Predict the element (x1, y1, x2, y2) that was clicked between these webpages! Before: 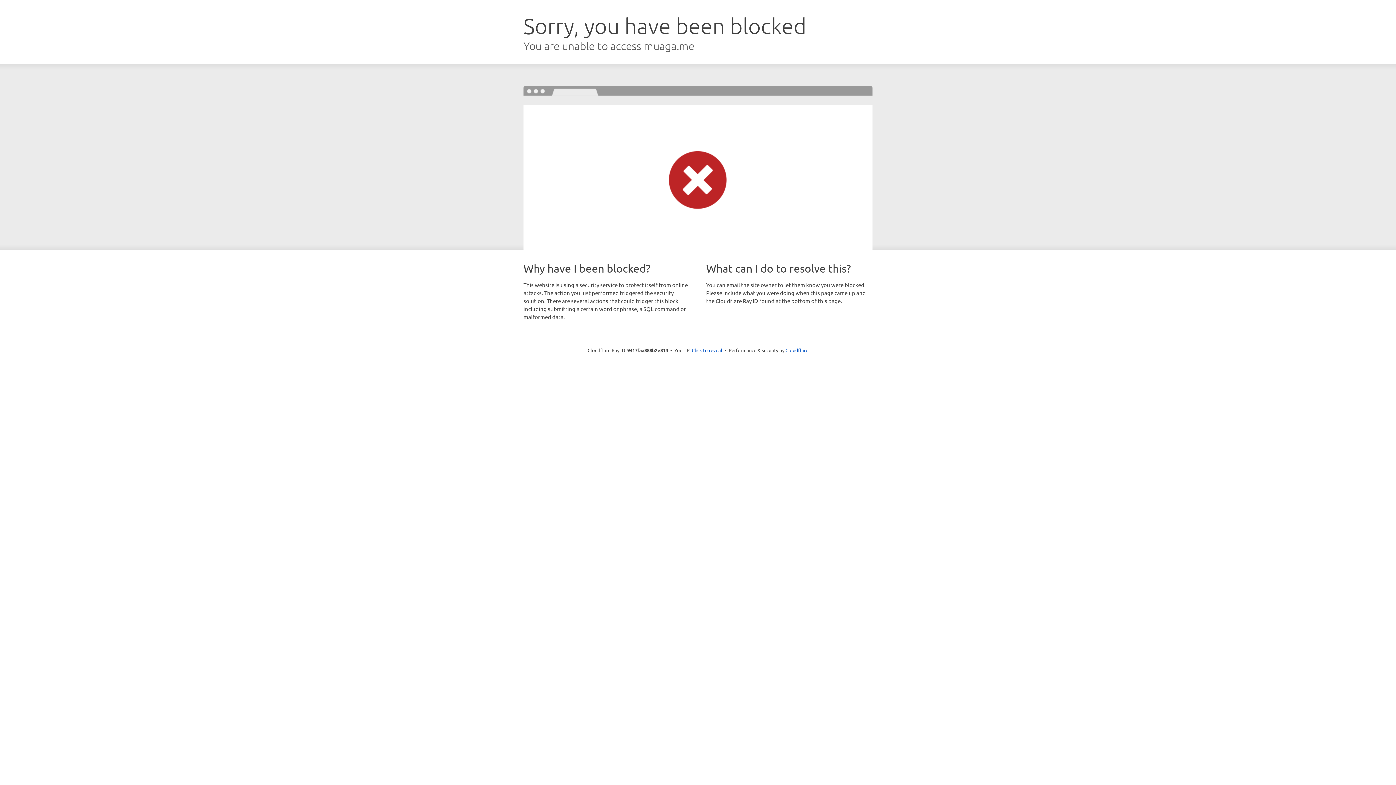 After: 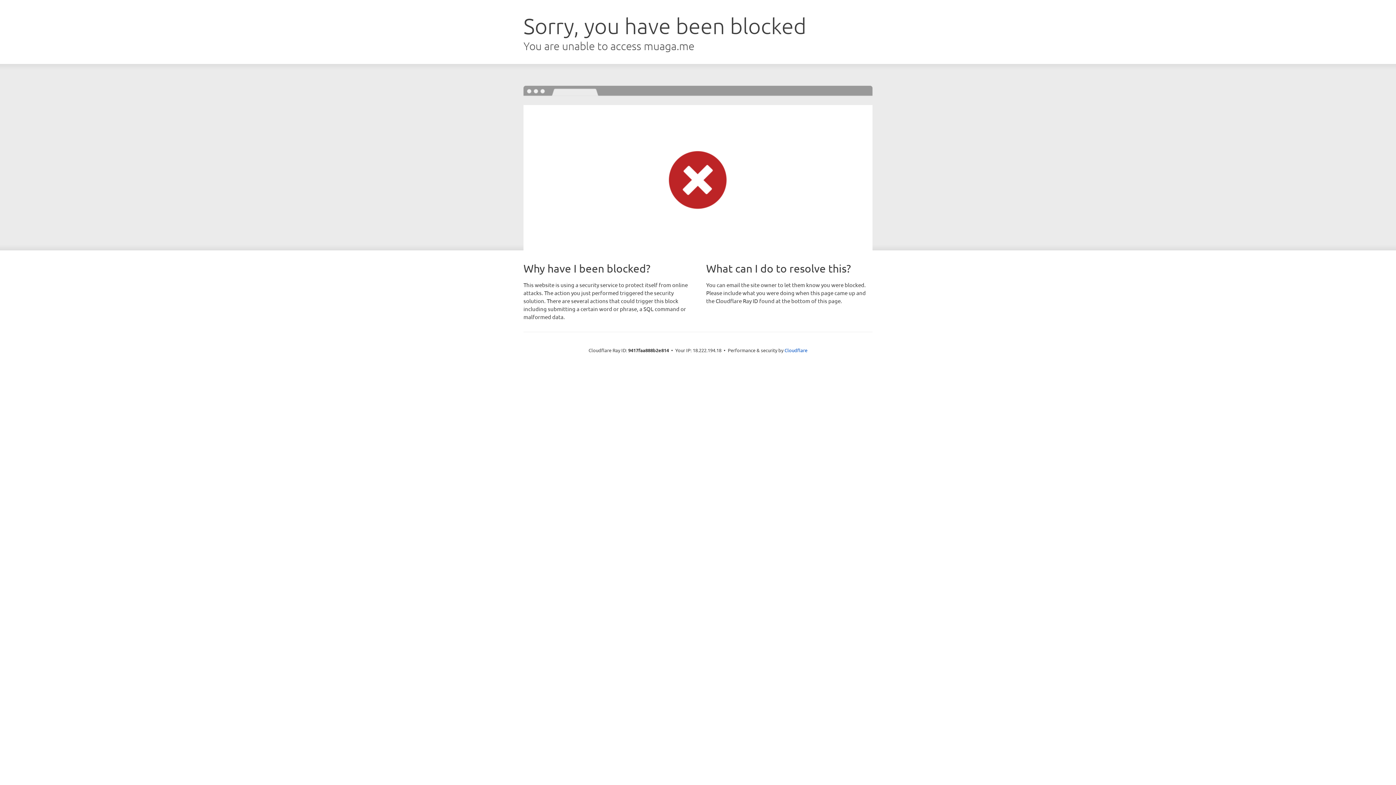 Action: bbox: (692, 346, 722, 353) label: Click to reveal